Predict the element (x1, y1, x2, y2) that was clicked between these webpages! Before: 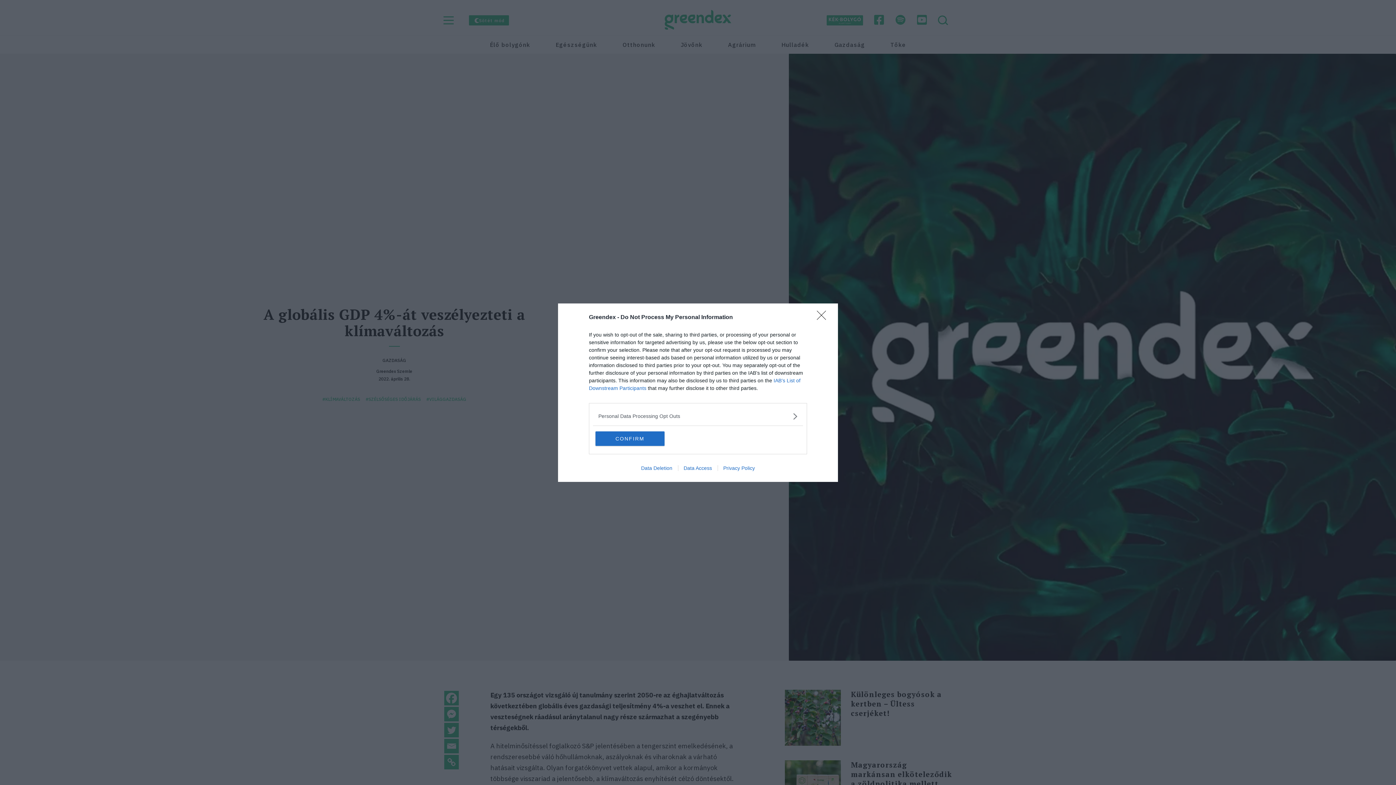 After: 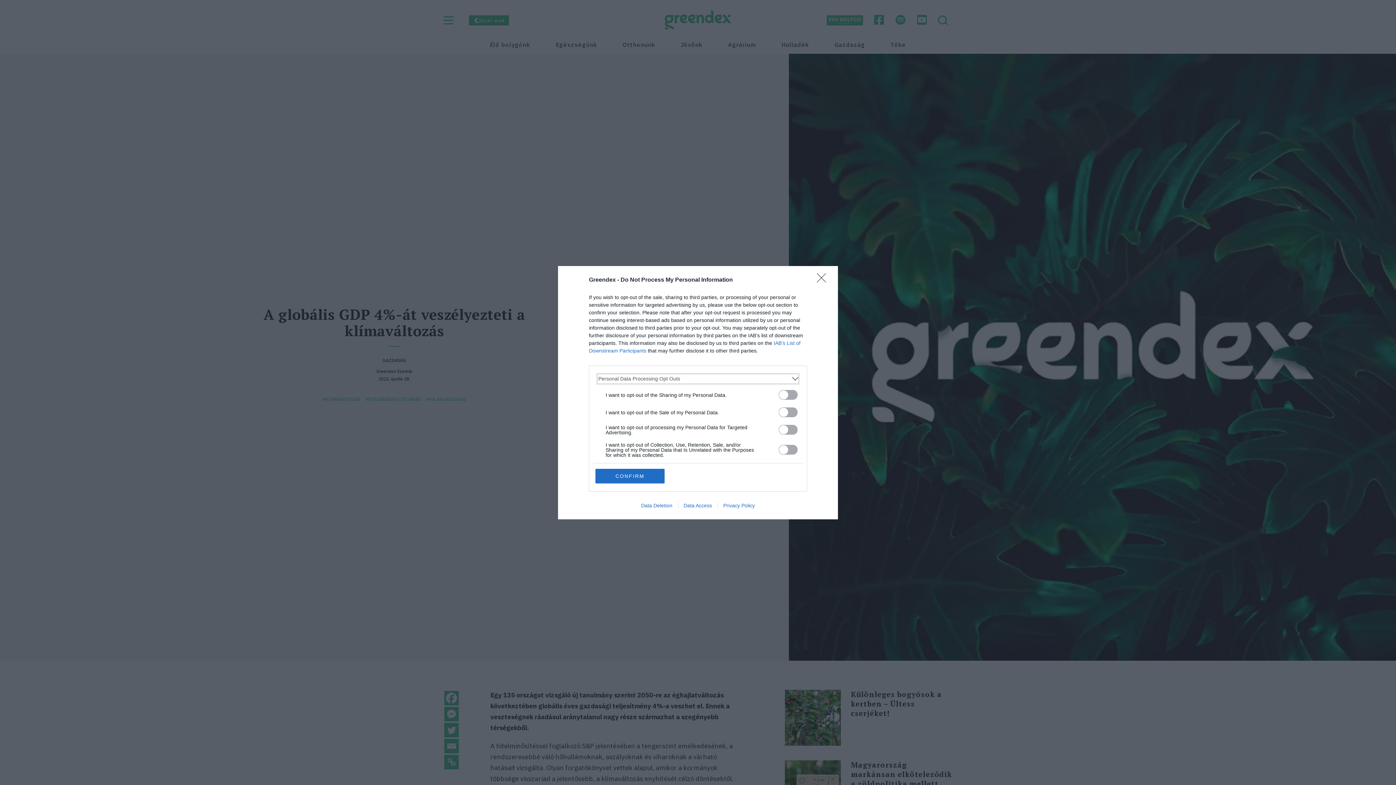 Action: label: Opt-Outs bbox: (598, 412, 797, 420)